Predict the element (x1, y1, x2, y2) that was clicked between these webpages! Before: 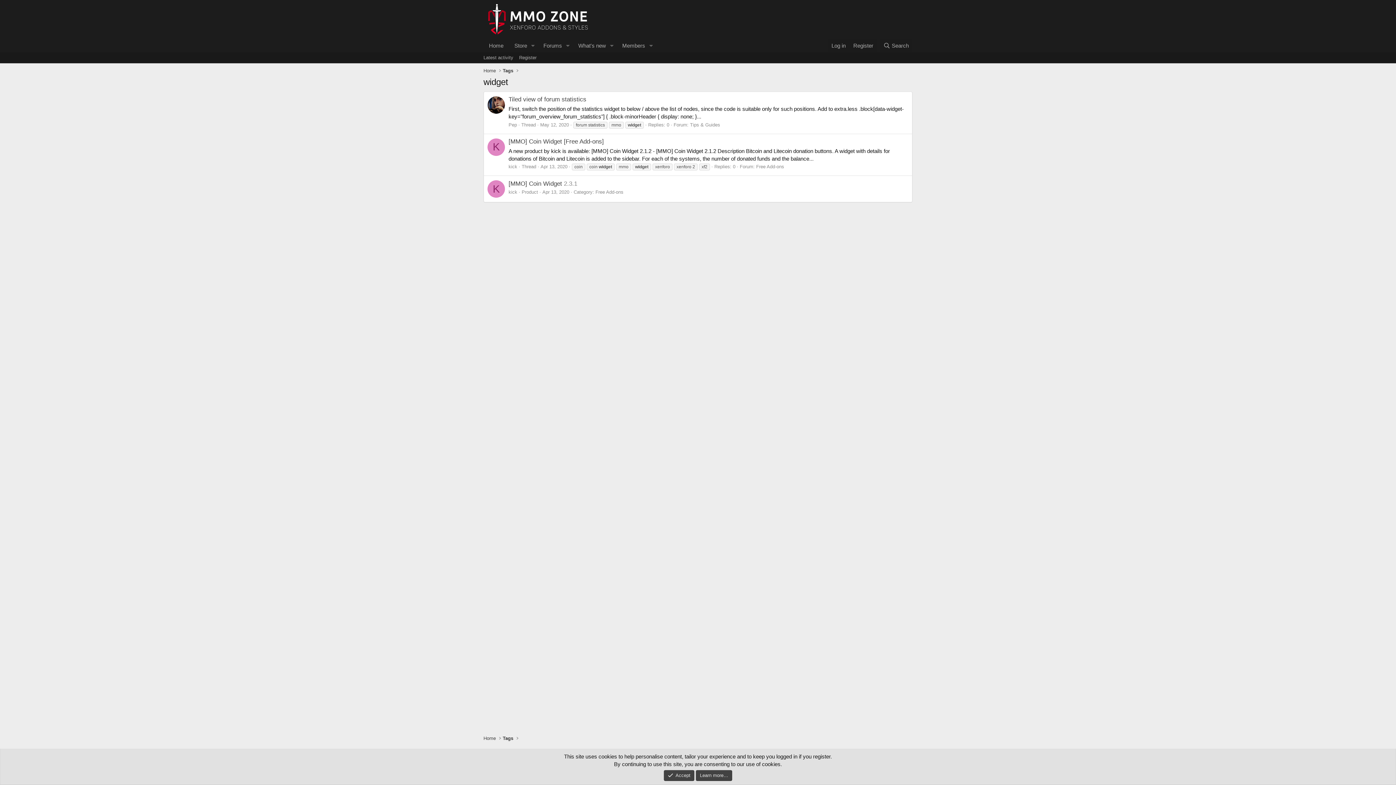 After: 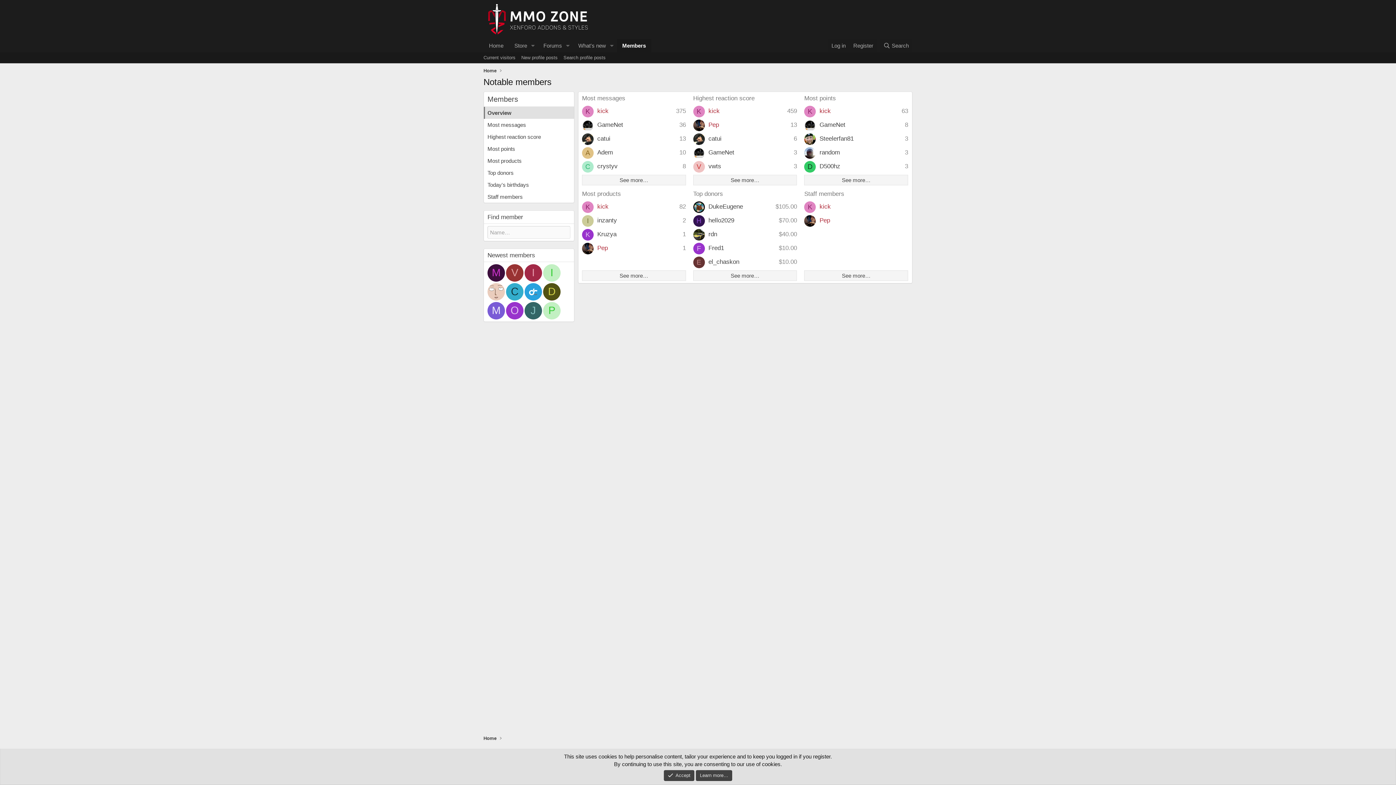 Action: bbox: (616, 38, 646, 52) label: Members